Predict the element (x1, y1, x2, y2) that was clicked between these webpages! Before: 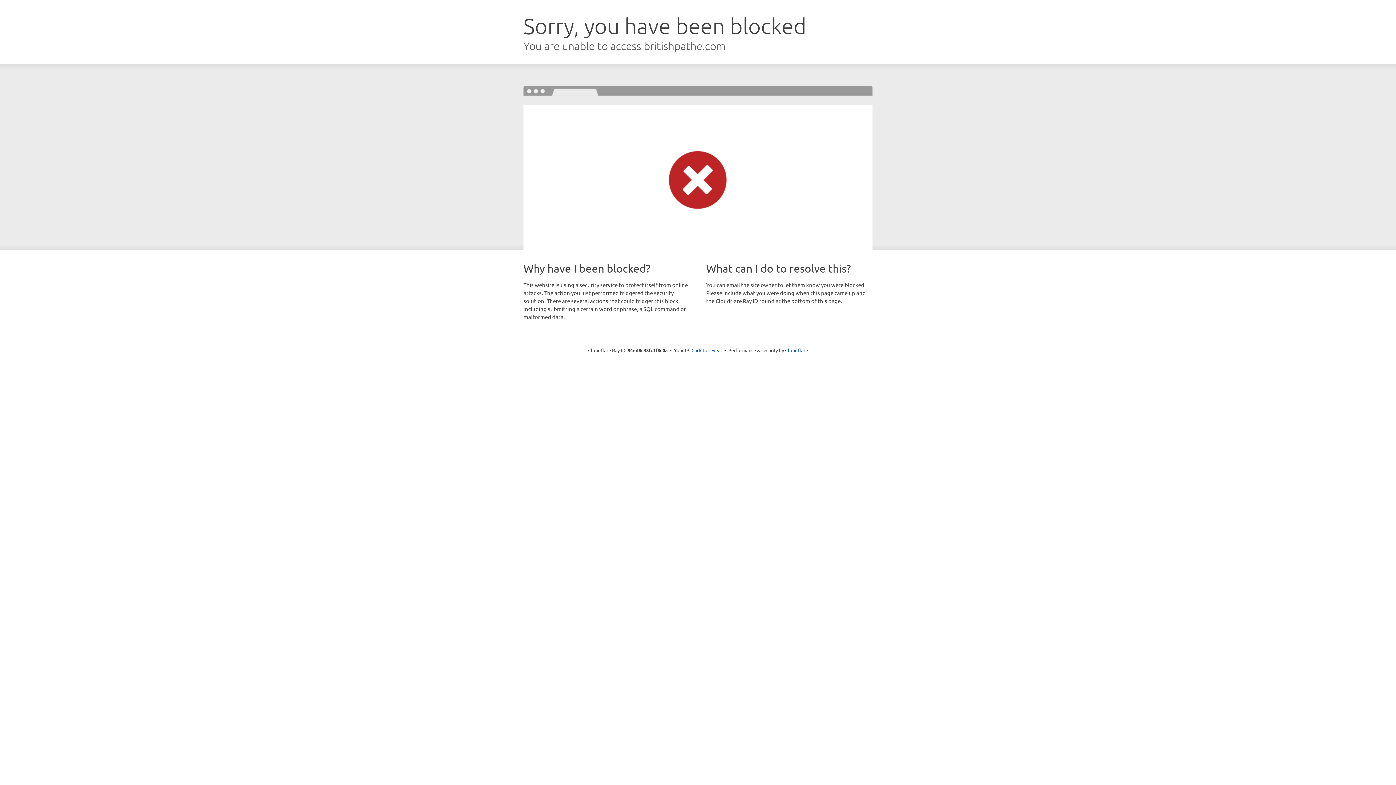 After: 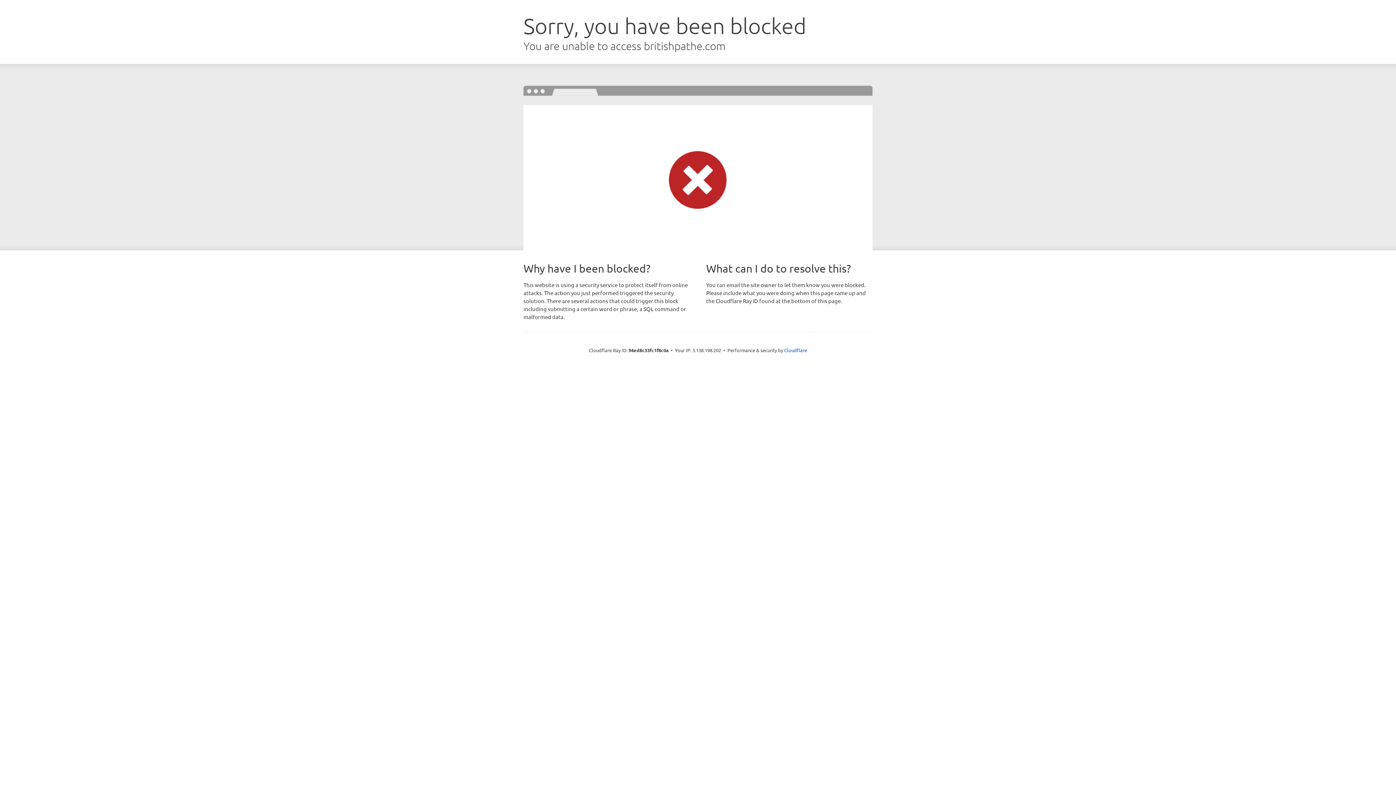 Action: label: Click to reveal bbox: (691, 346, 722, 353)